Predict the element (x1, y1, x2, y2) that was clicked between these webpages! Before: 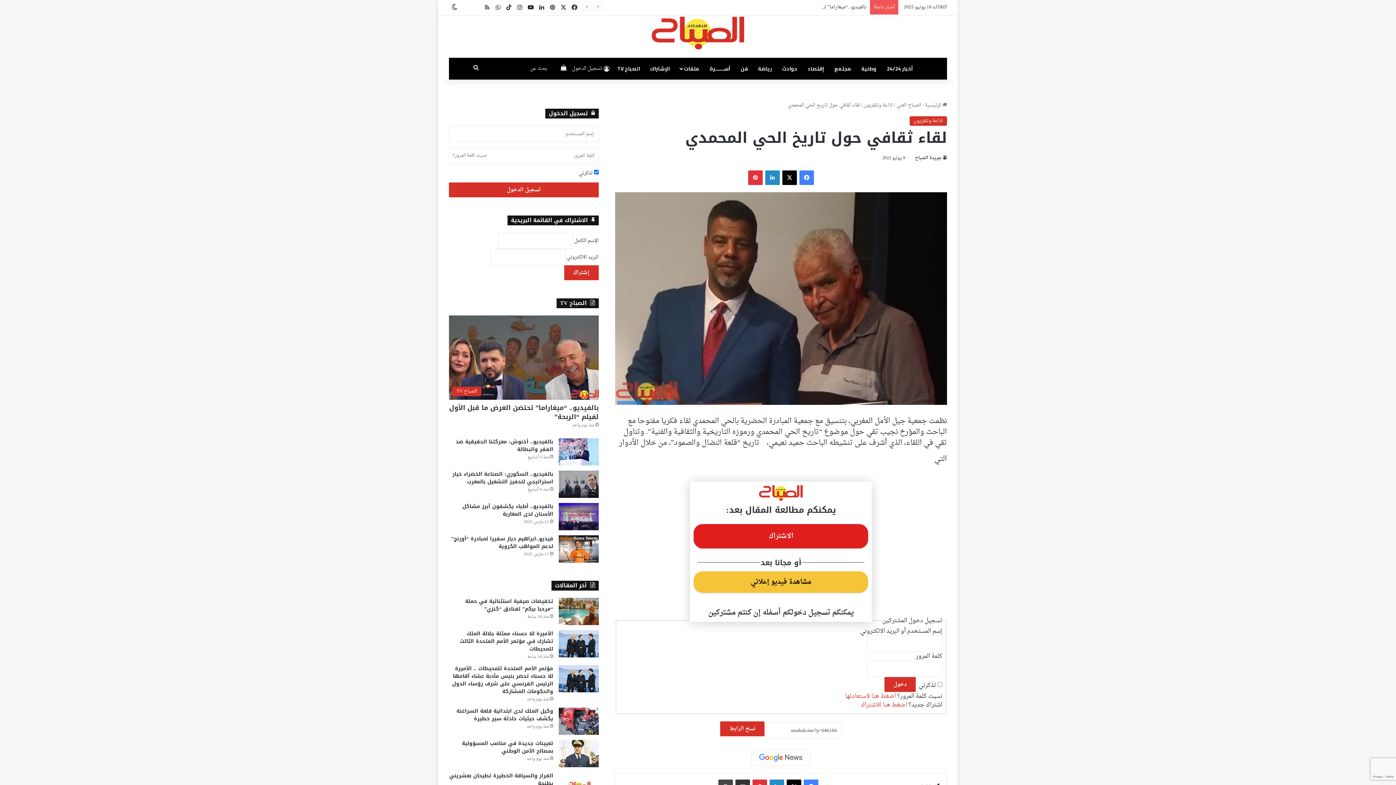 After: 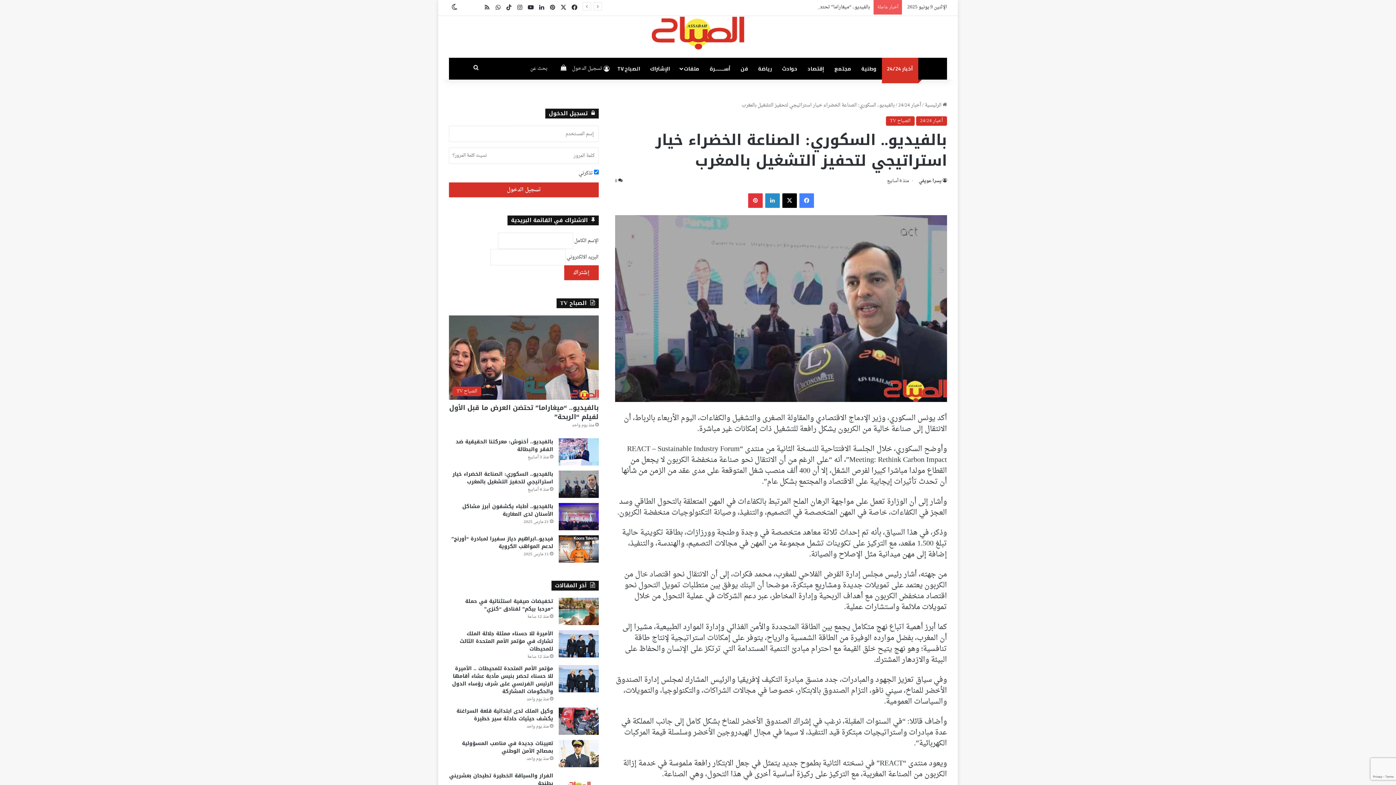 Action: bbox: (558, 470, 598, 498) label: بالفيديو.. السكوري: الصناعة الخضراء خيار استراتيجي لتحفيز التشغيل بالمغرب